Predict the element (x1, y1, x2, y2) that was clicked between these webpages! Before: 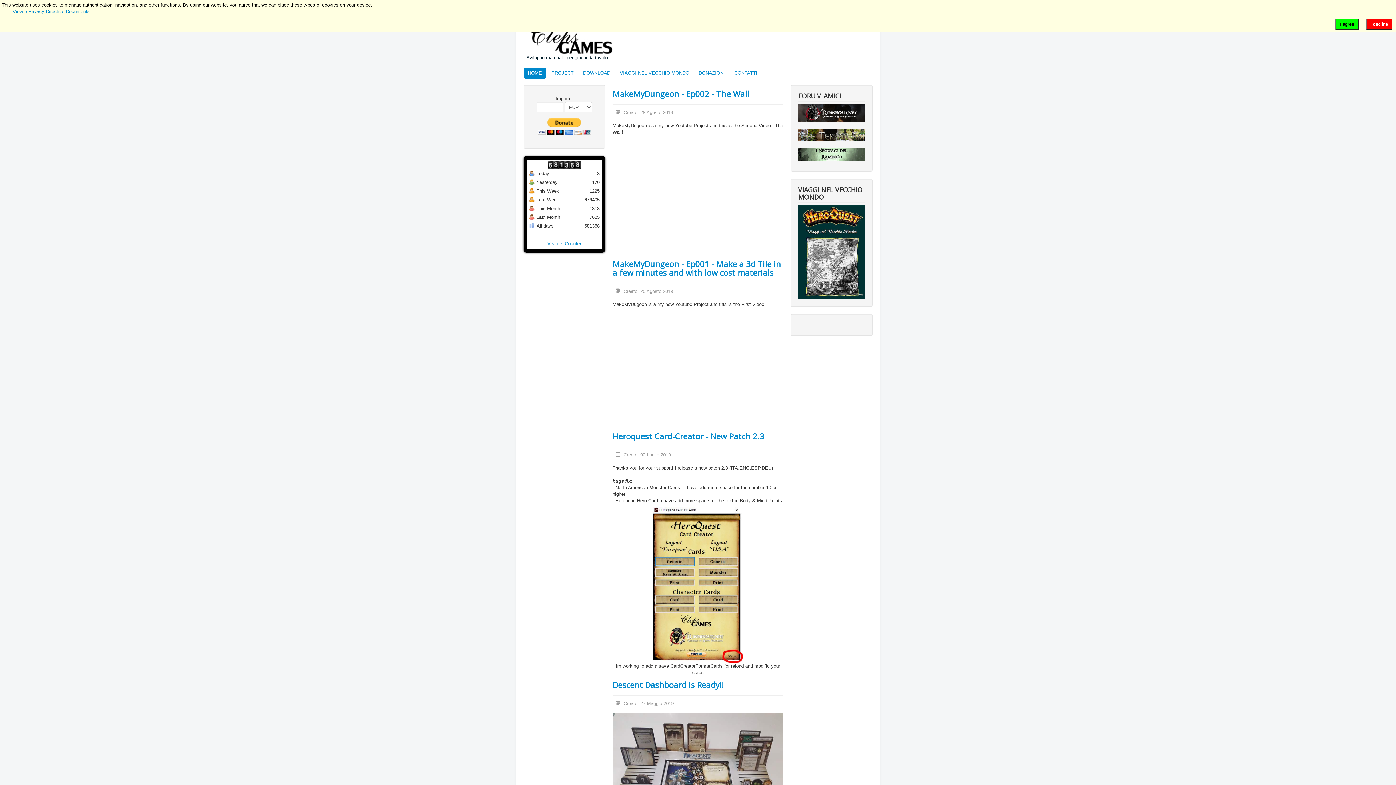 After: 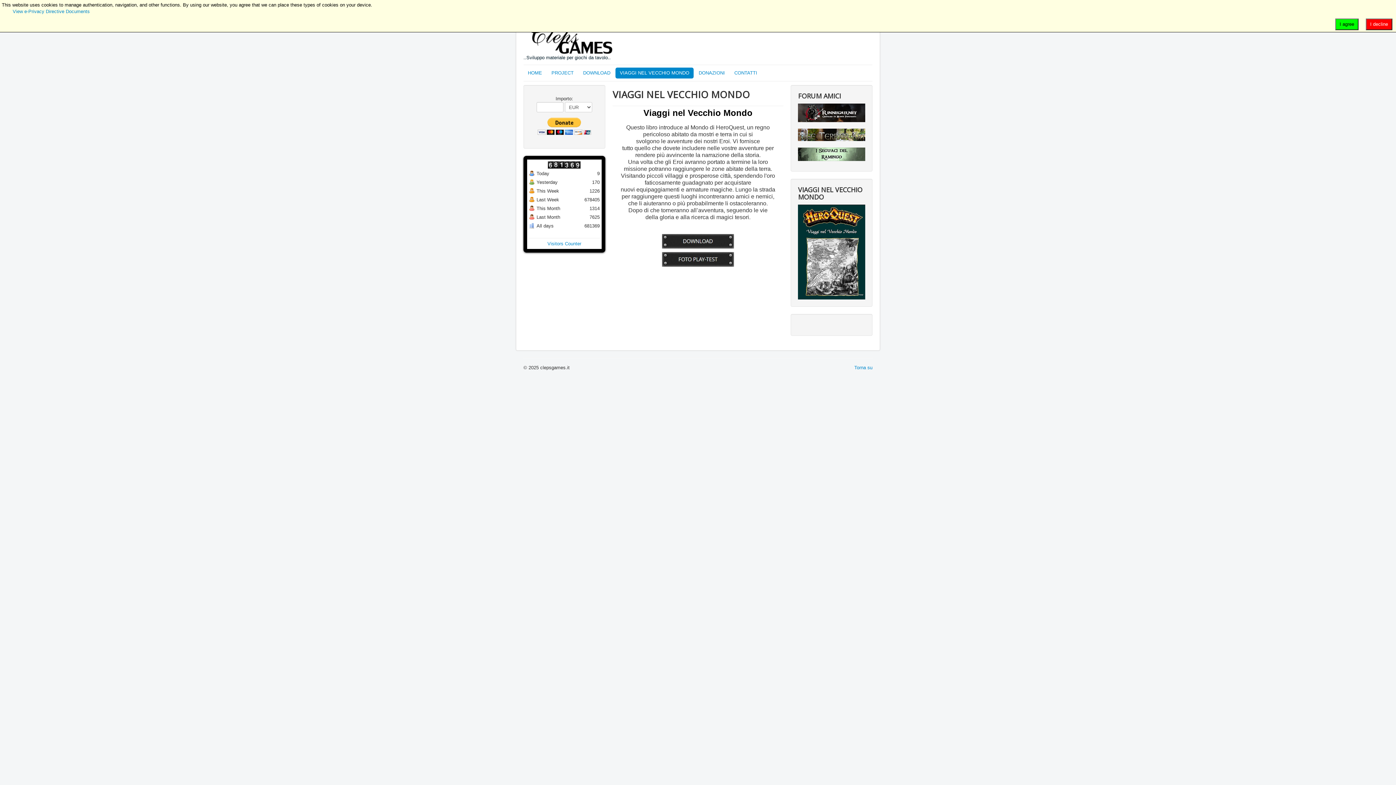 Action: bbox: (798, 204, 865, 299)